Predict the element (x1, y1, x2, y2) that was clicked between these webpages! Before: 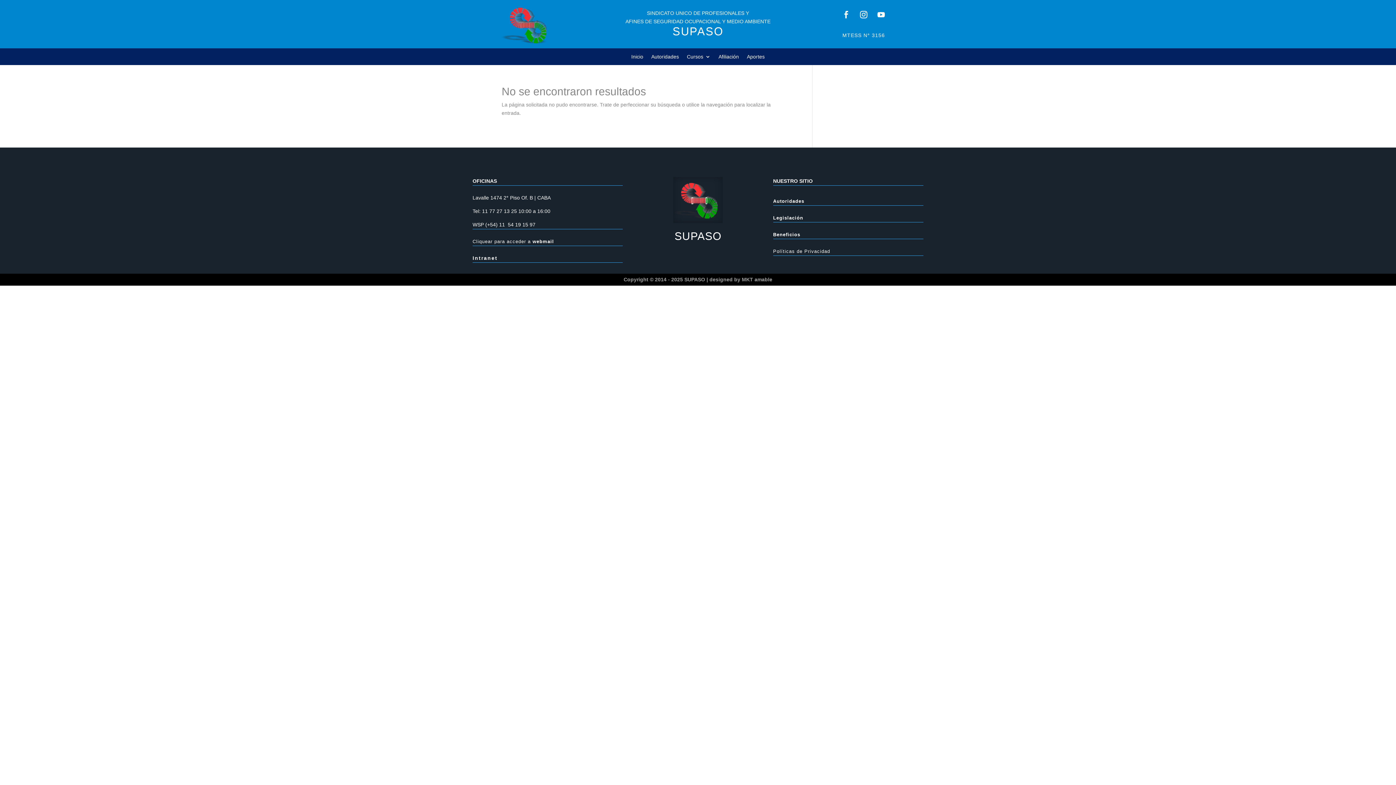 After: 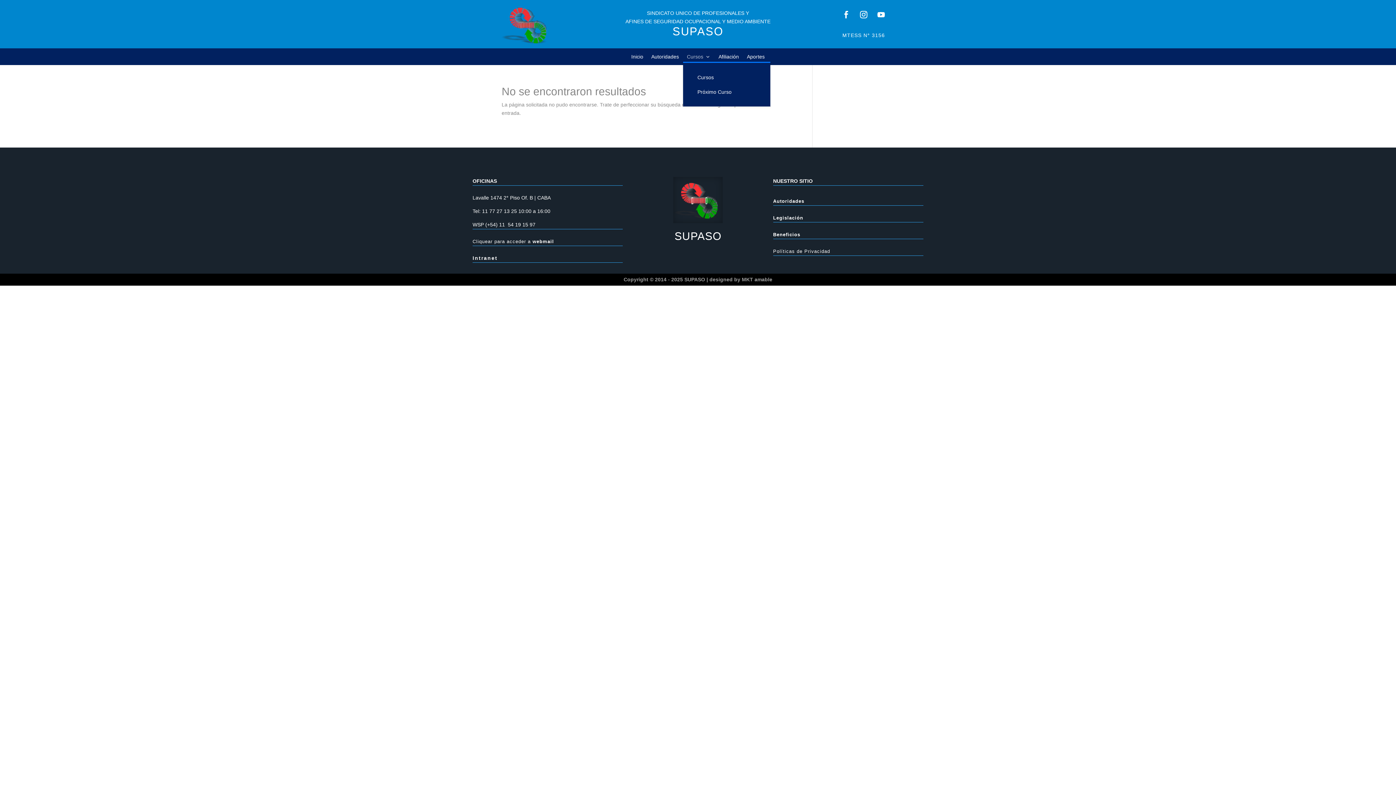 Action: label: Cursos bbox: (687, 54, 710, 62)